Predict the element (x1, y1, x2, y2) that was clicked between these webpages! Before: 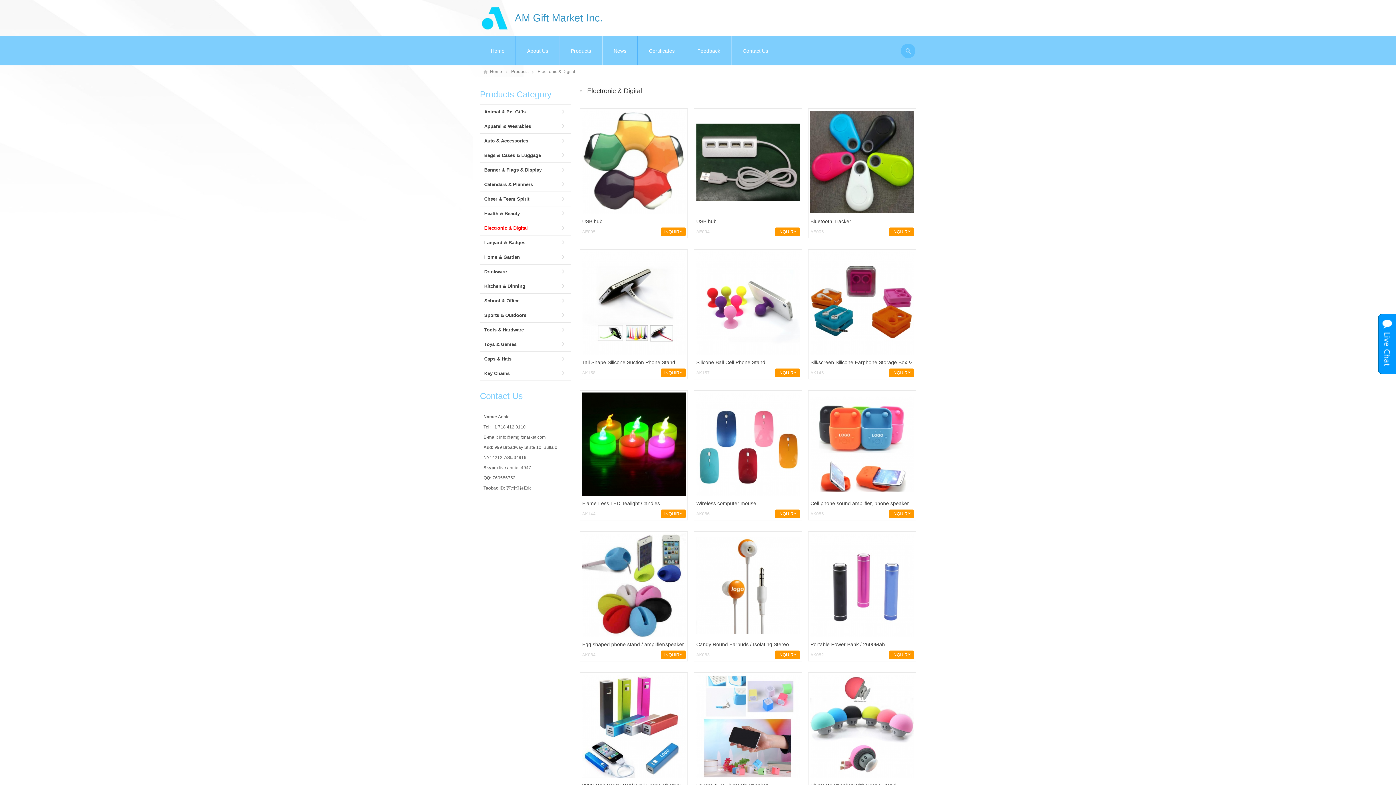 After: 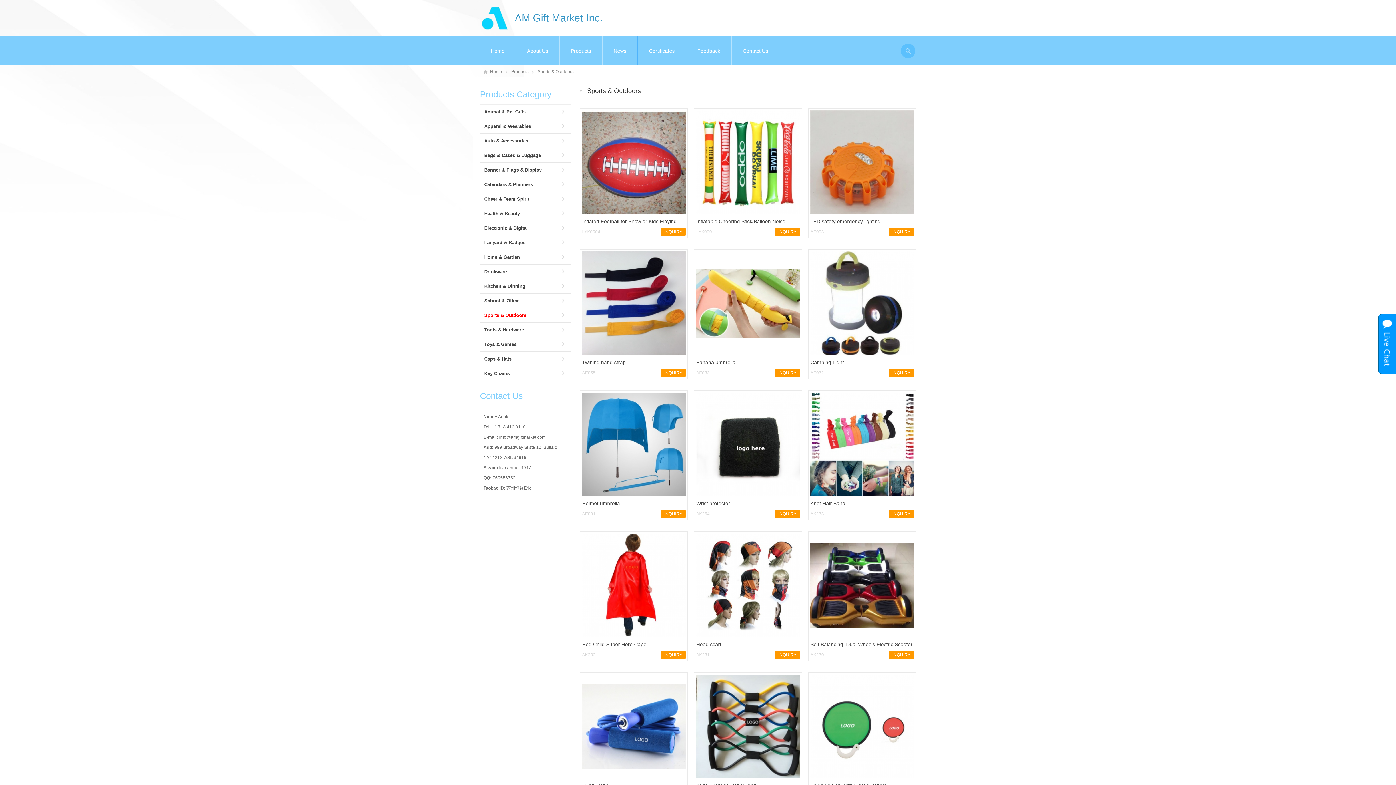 Action: label: Sports & Outdoors bbox: (480, 308, 570, 322)